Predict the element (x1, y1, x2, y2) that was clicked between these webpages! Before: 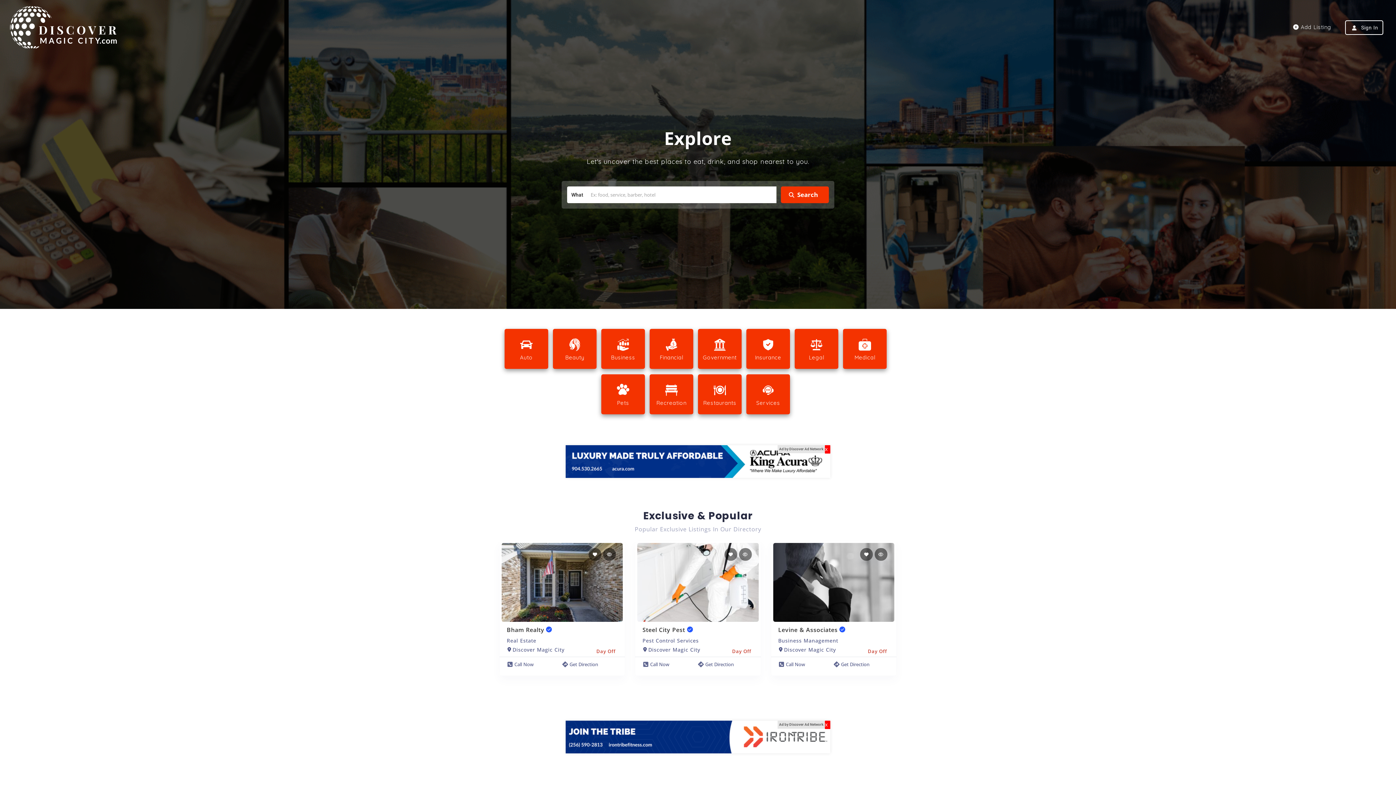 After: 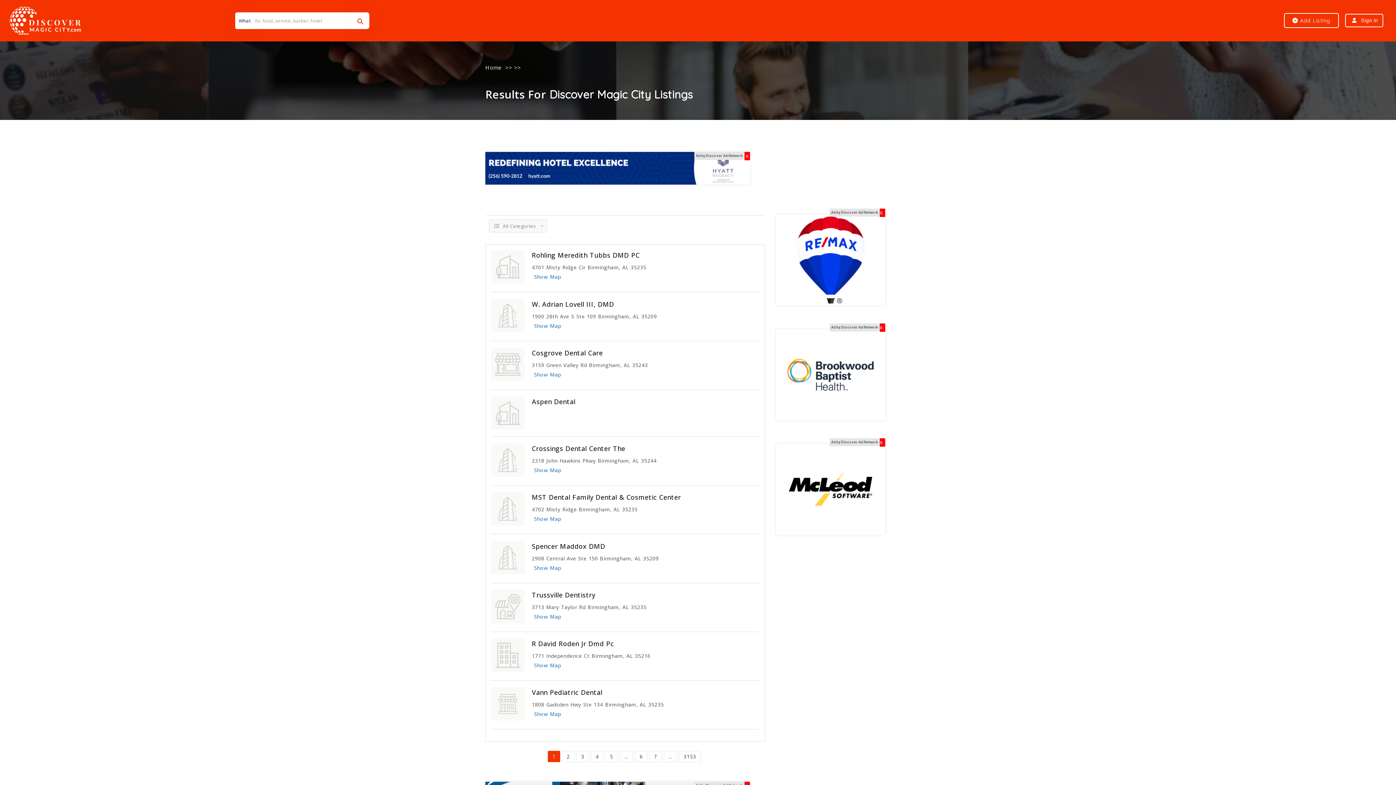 Action: label: 
Legal bbox: (794, 329, 838, 369)